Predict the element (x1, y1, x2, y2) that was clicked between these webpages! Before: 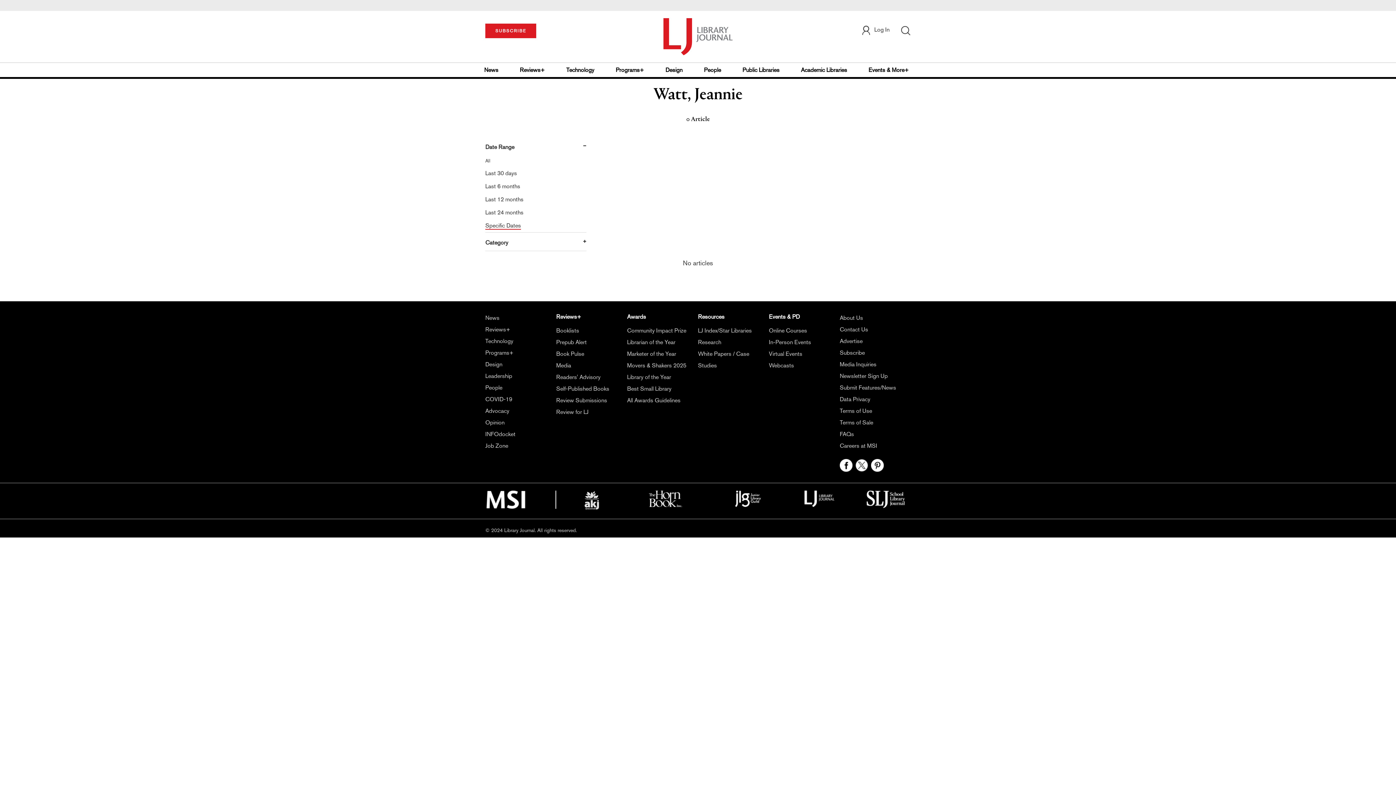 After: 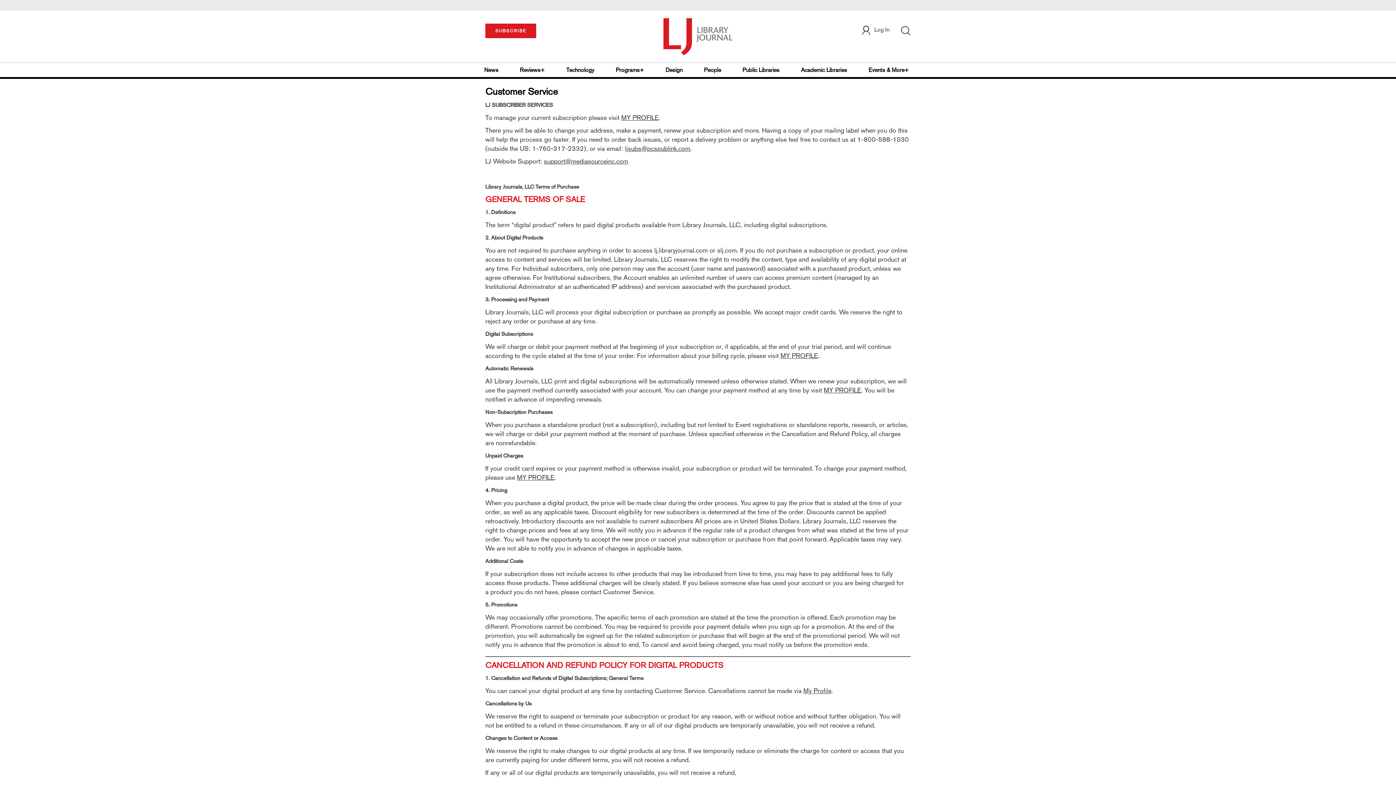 Action: bbox: (840, 419, 873, 426) label: Terms of Sale